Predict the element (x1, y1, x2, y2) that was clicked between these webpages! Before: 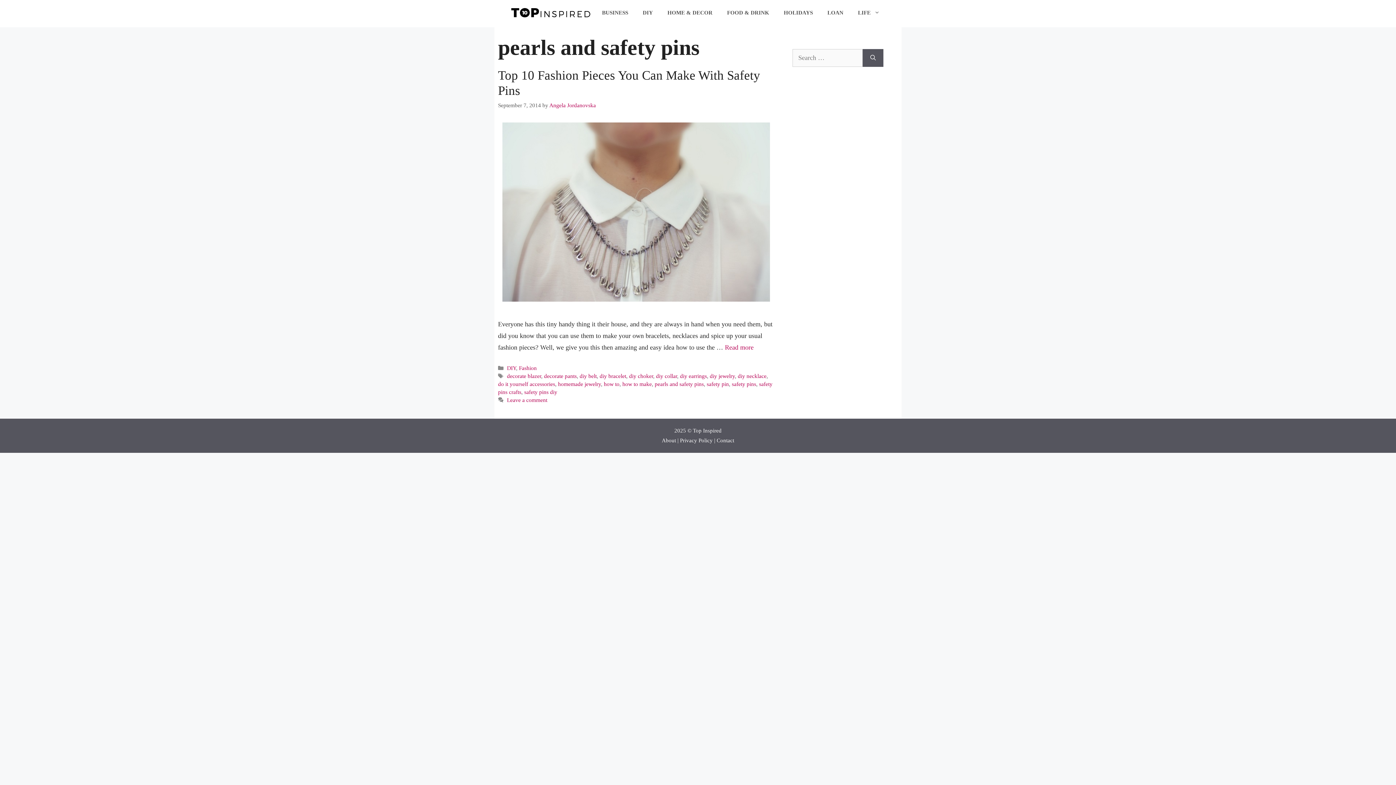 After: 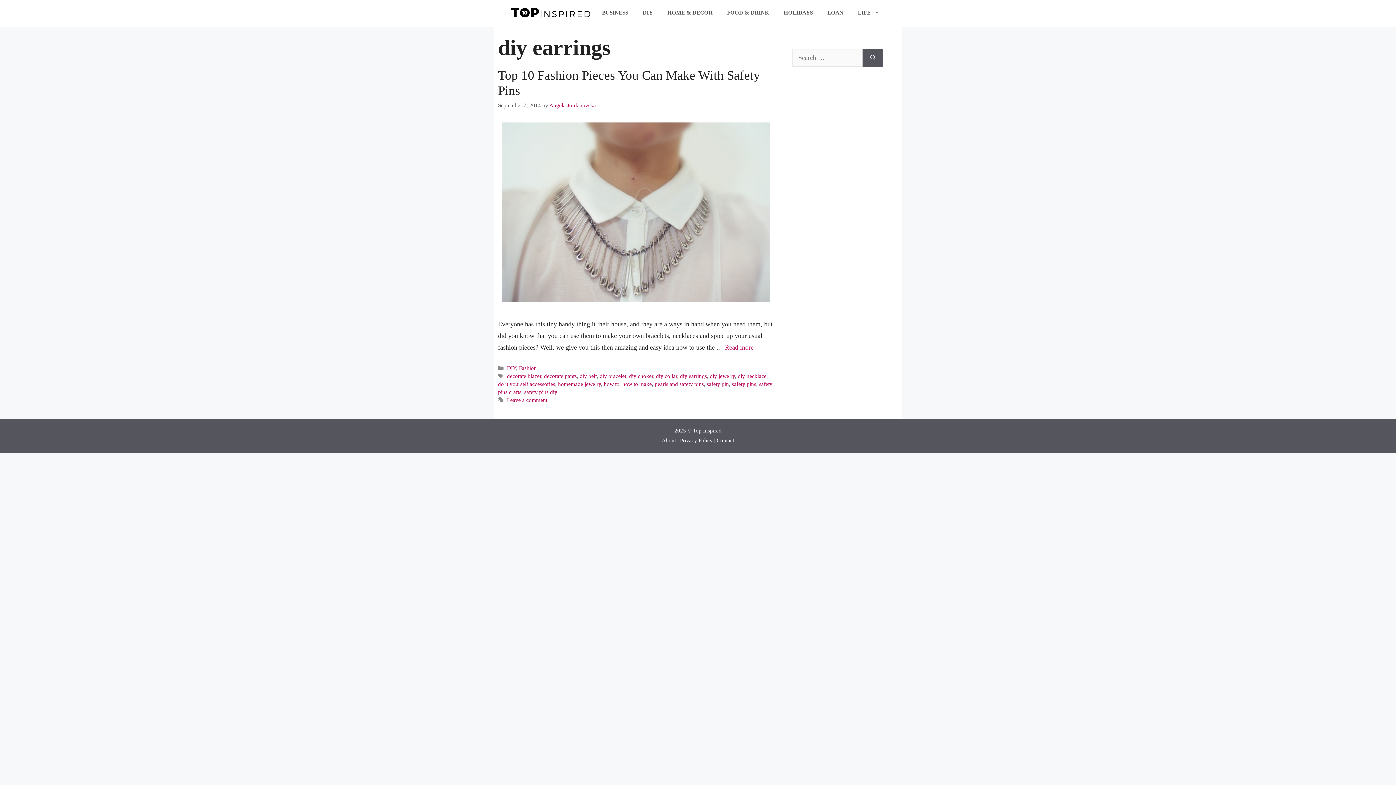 Action: bbox: (680, 373, 707, 379) label: diy earrings